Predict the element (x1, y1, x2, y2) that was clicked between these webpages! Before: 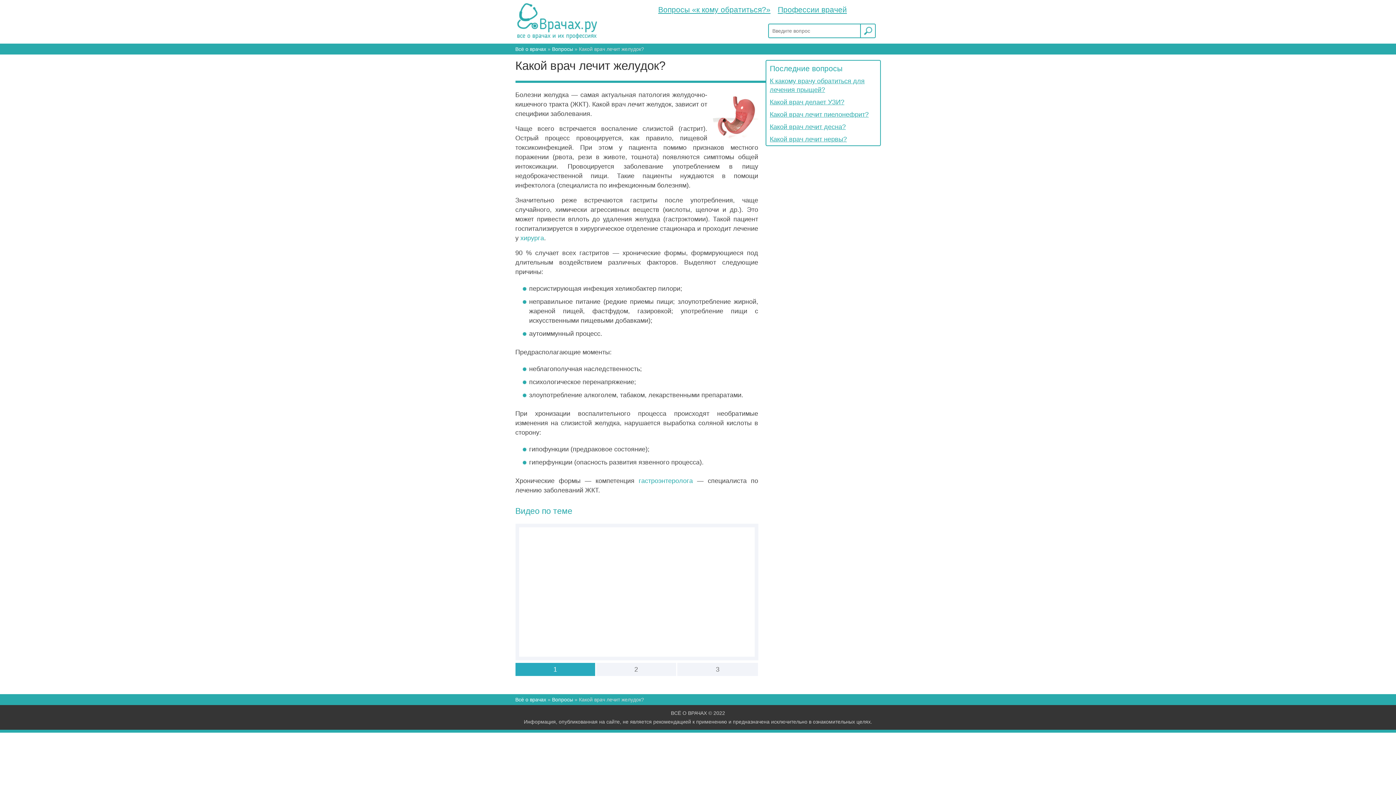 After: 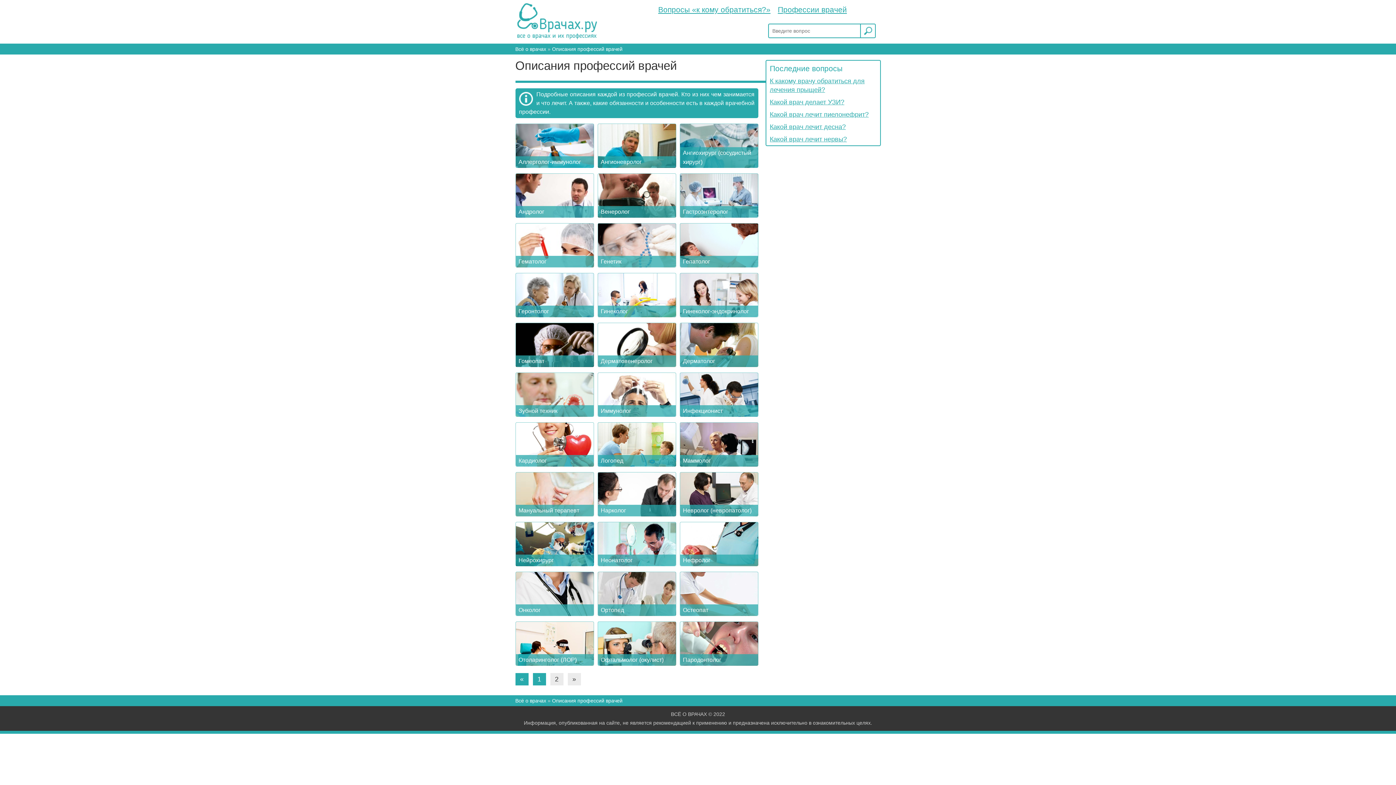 Action: label: Профессии врачей bbox: (770, 0, 847, 19)